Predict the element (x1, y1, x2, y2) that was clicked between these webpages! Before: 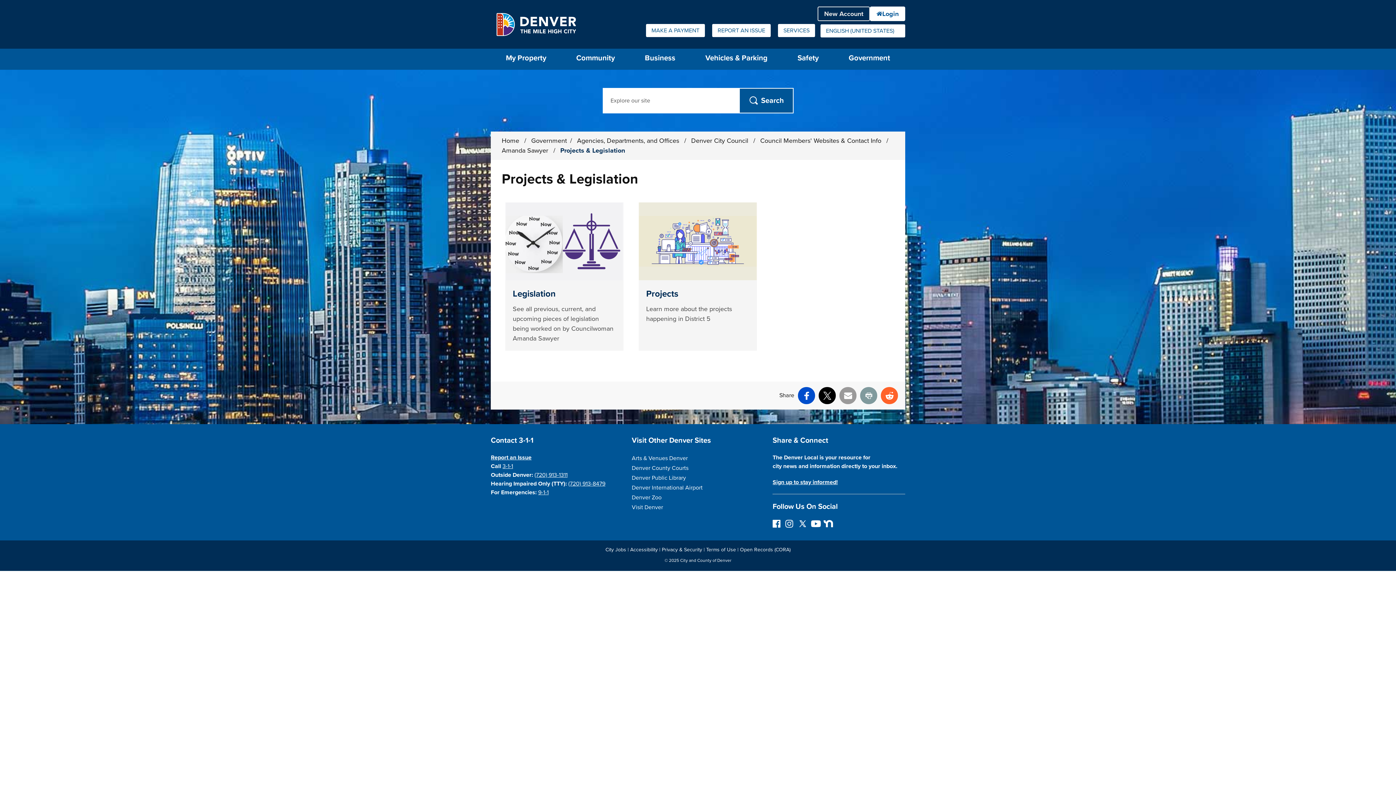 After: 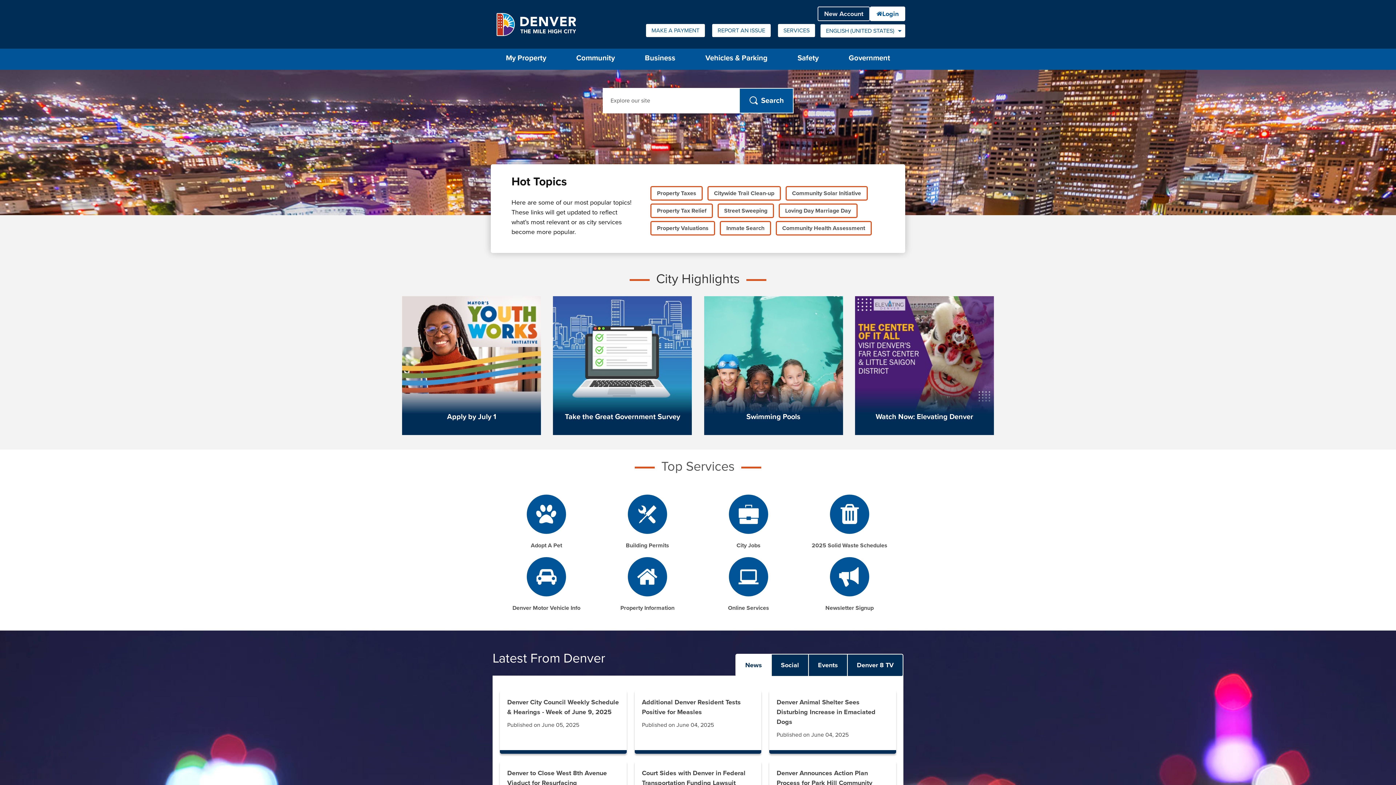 Action: label: City and County of Denver - Home - Logo bbox: (496, 12, 576, 36)